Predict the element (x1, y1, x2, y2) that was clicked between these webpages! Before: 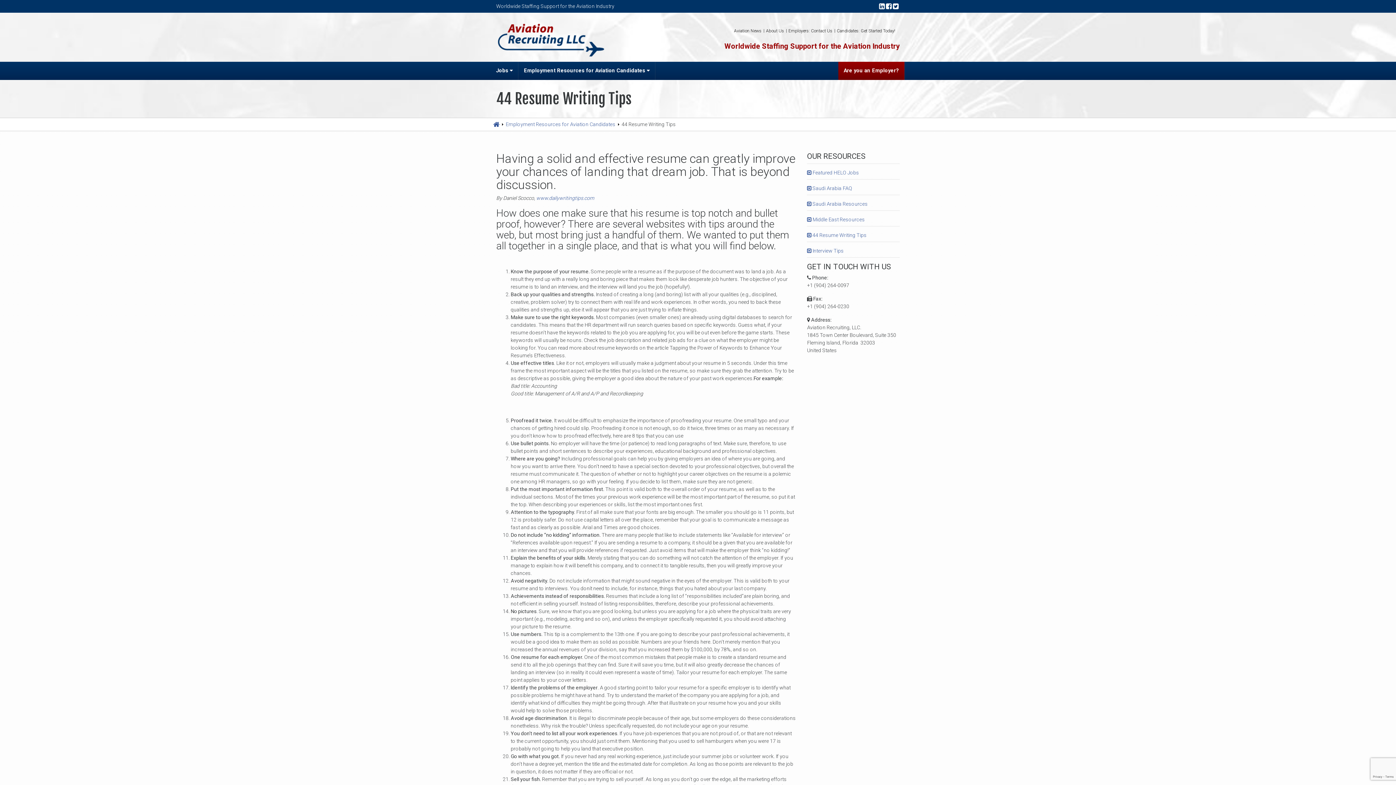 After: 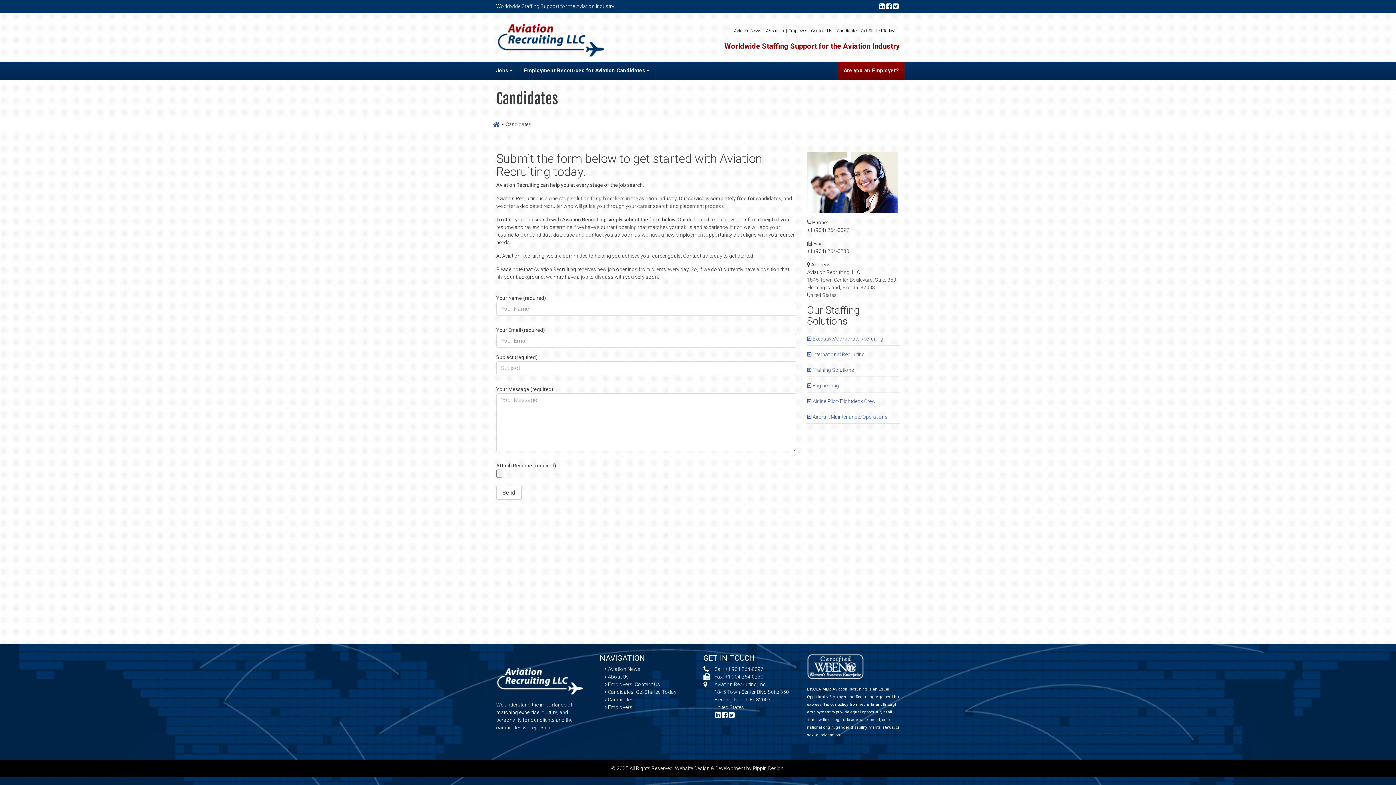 Action: label: Candidates: Get Started Today! bbox: (837, 27, 895, 34)